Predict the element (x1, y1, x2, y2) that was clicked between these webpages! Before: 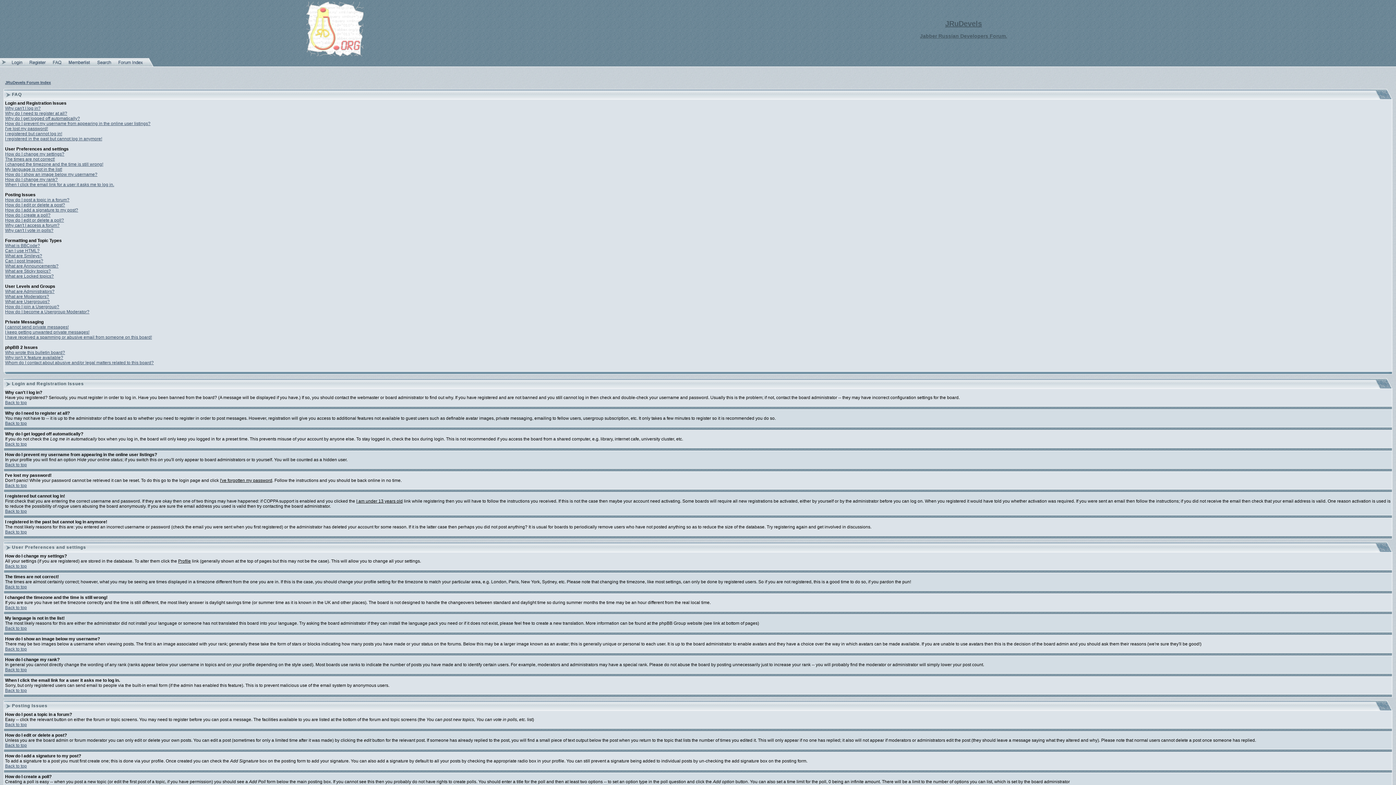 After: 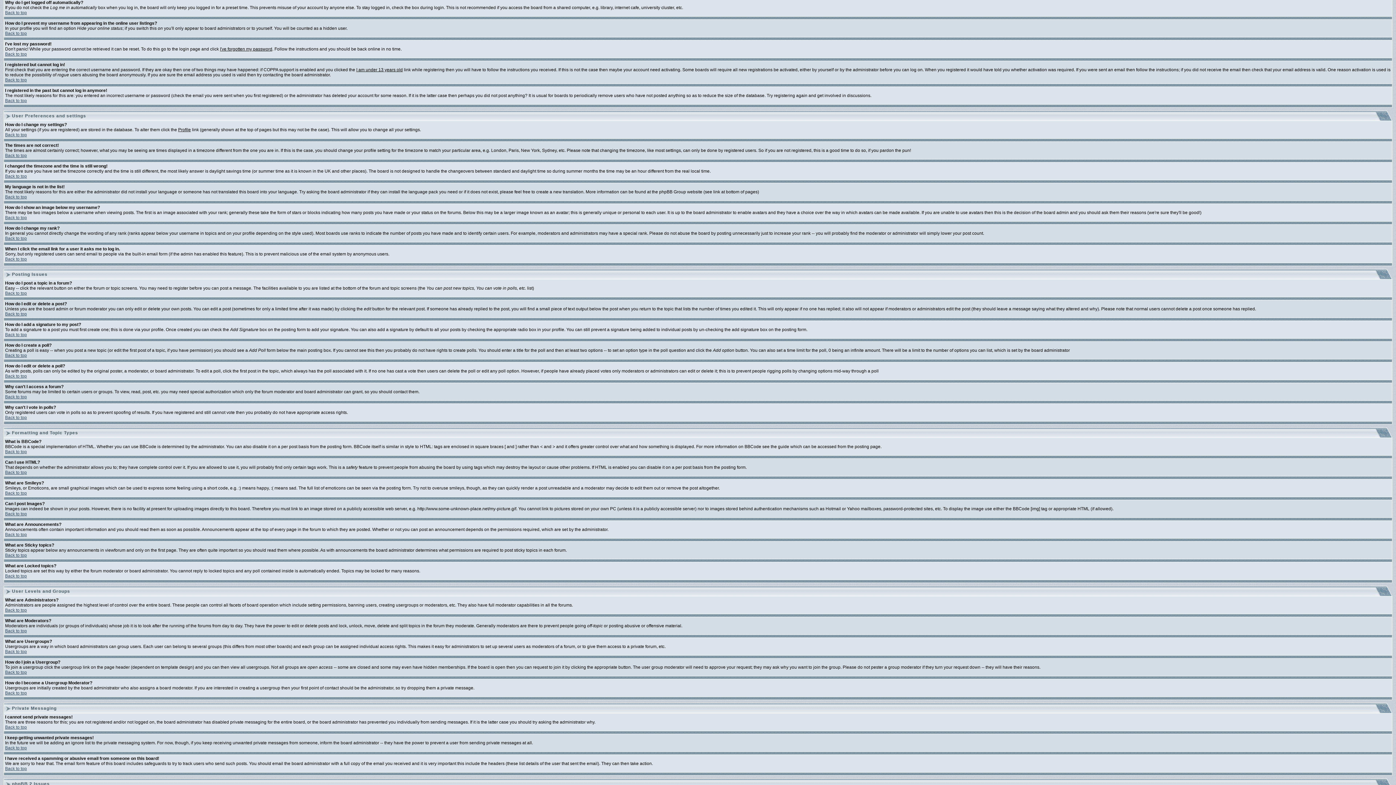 Action: label: Why do I get logged off automatically? bbox: (5, 116, 80, 121)